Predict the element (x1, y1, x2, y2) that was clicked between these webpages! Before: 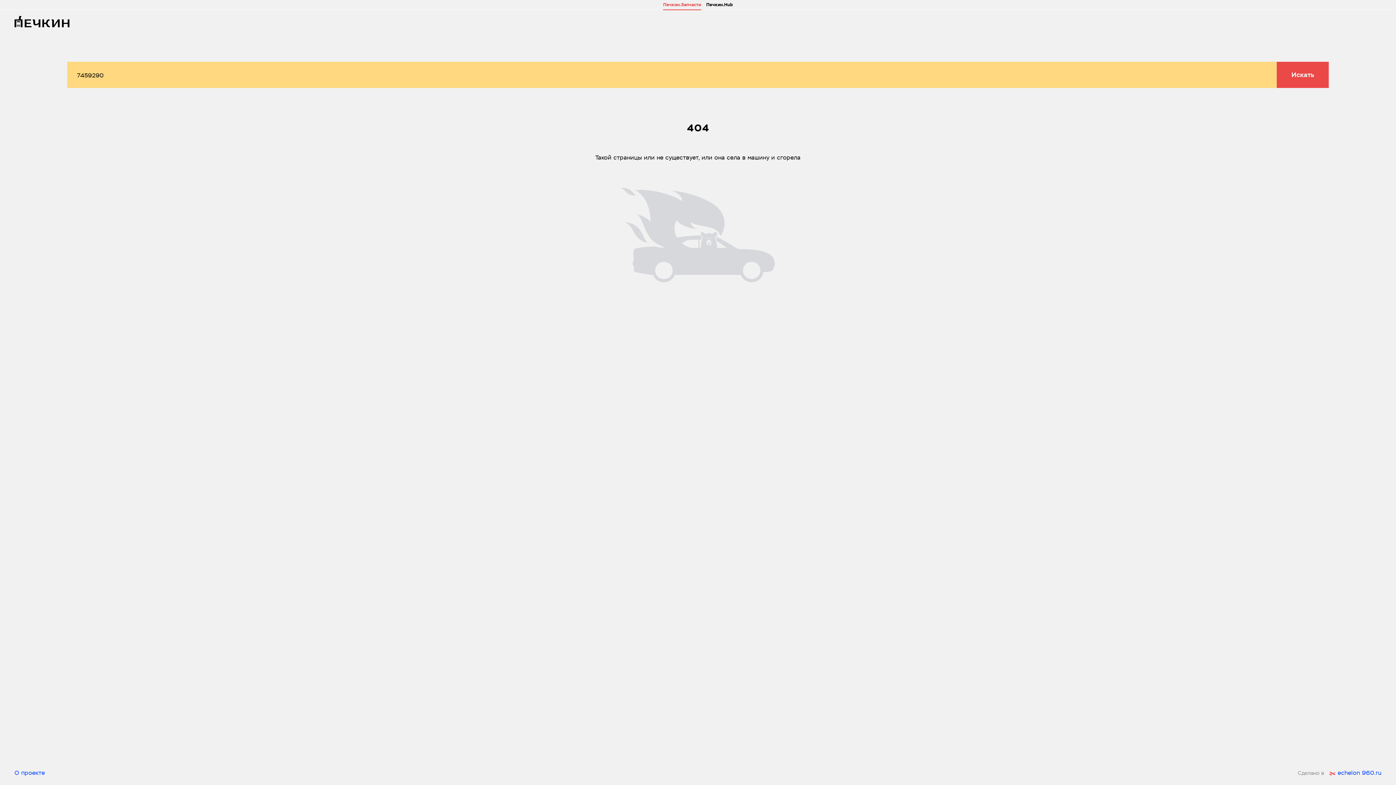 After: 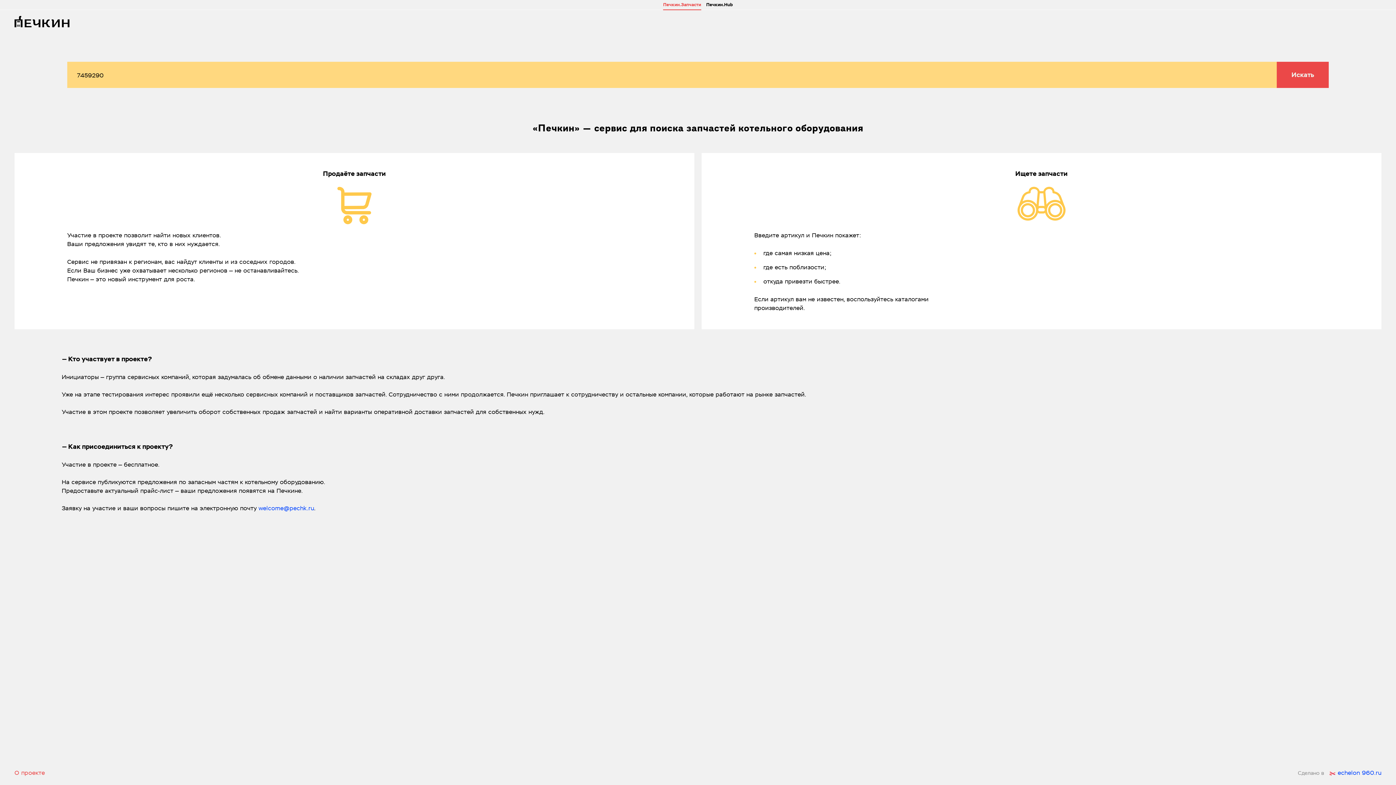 Action: bbox: (14, 770, 44, 776) label: О проекте